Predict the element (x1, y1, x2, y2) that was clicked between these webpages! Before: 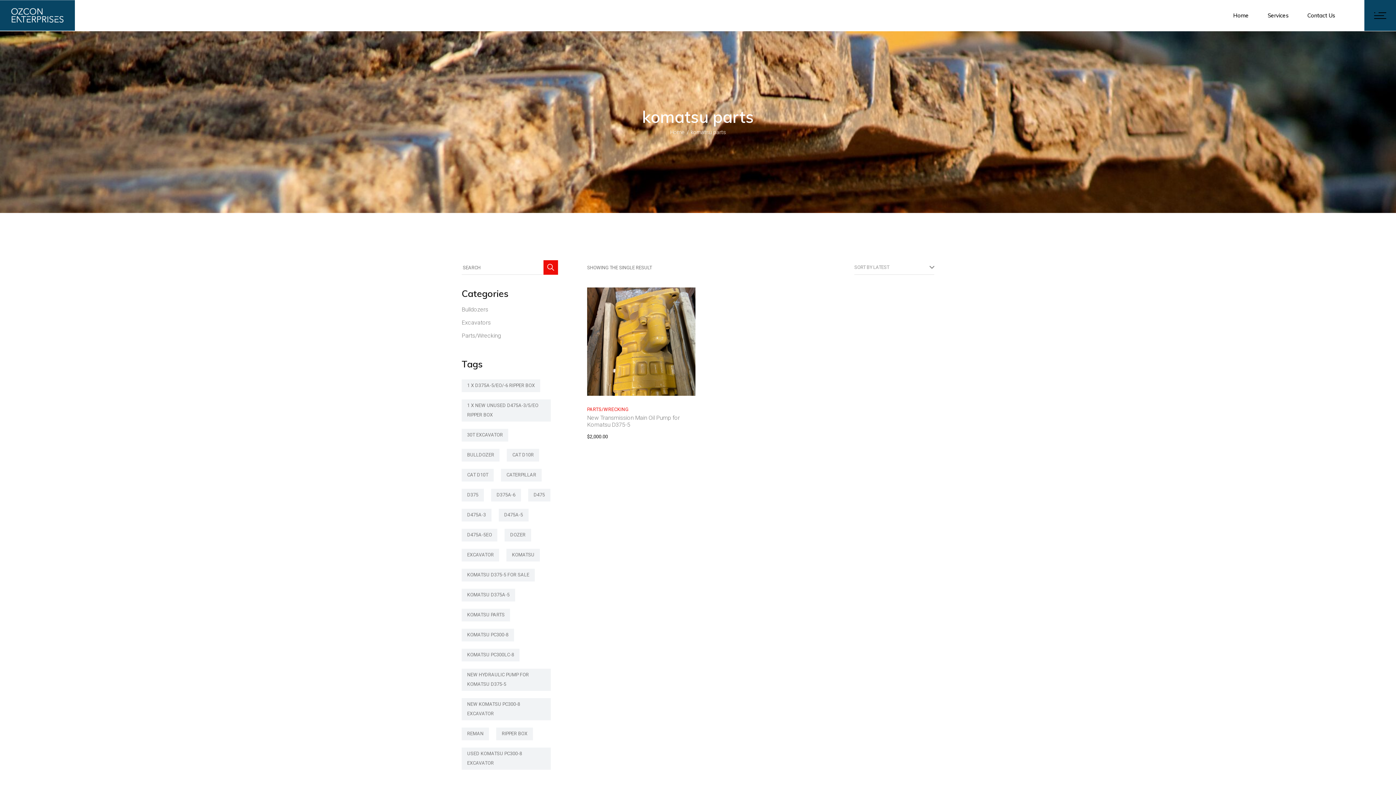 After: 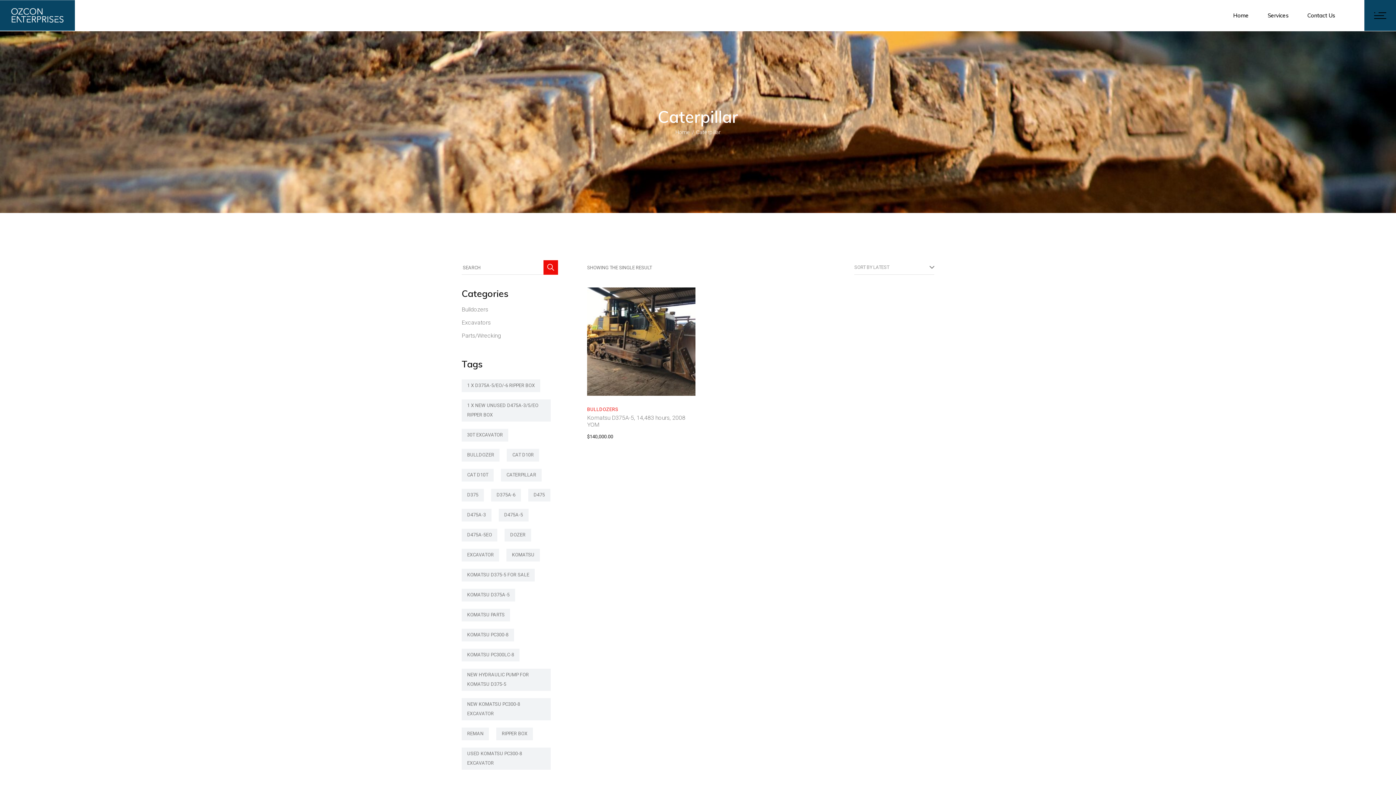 Action: label: Caterpillar (1 product) bbox: (501, 469, 541, 481)